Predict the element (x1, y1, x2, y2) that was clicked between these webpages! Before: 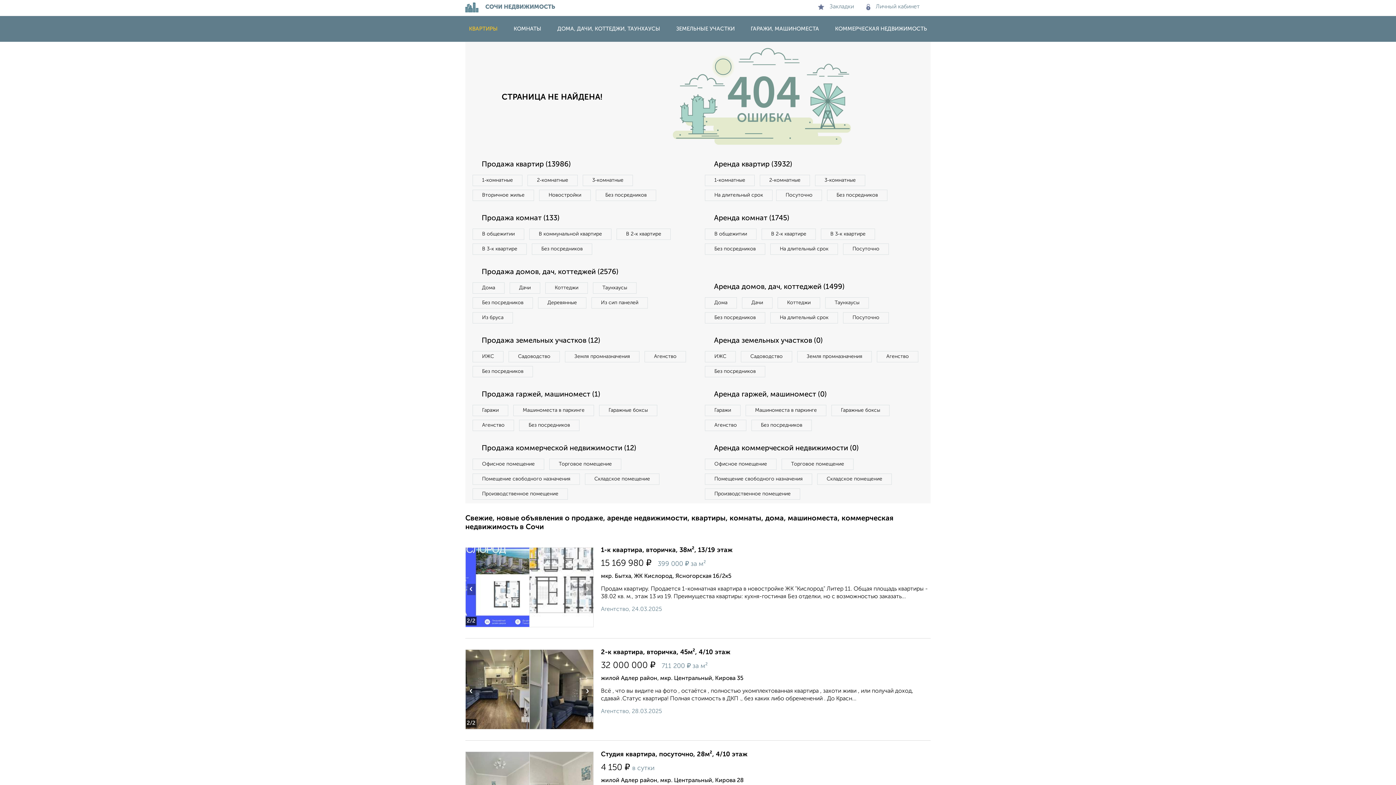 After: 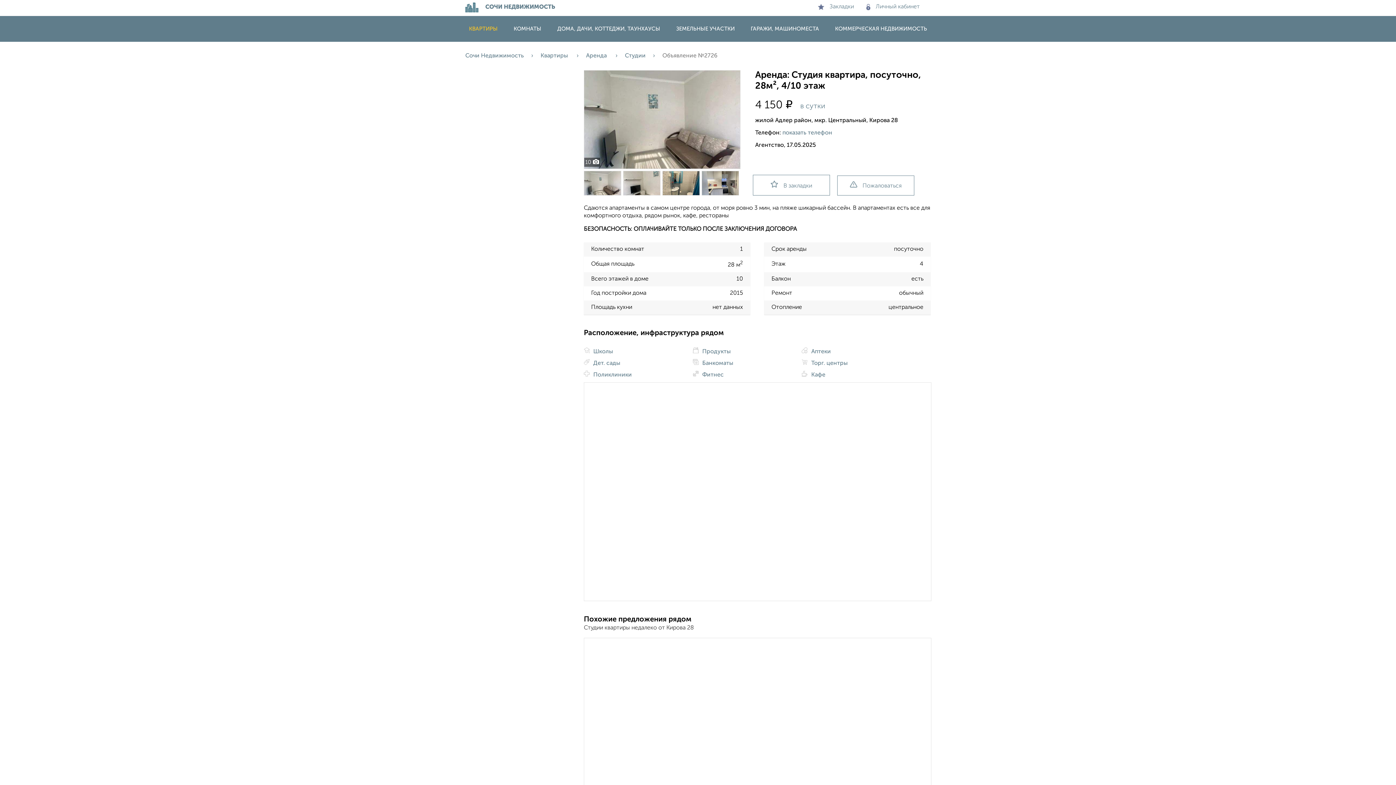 Action: label: Студия квартира, посуточно, 28м², 4/10 этаж
4 150 ₽ в сутки
жилой Адлер район, мкр. Центральный, Кирова 28
В апартаментах есть все для комфортного отдыха, рядом рынок, кафе, рестораны...
Агентство, 17.05.2025 bbox: (465, 751, 930, 810)